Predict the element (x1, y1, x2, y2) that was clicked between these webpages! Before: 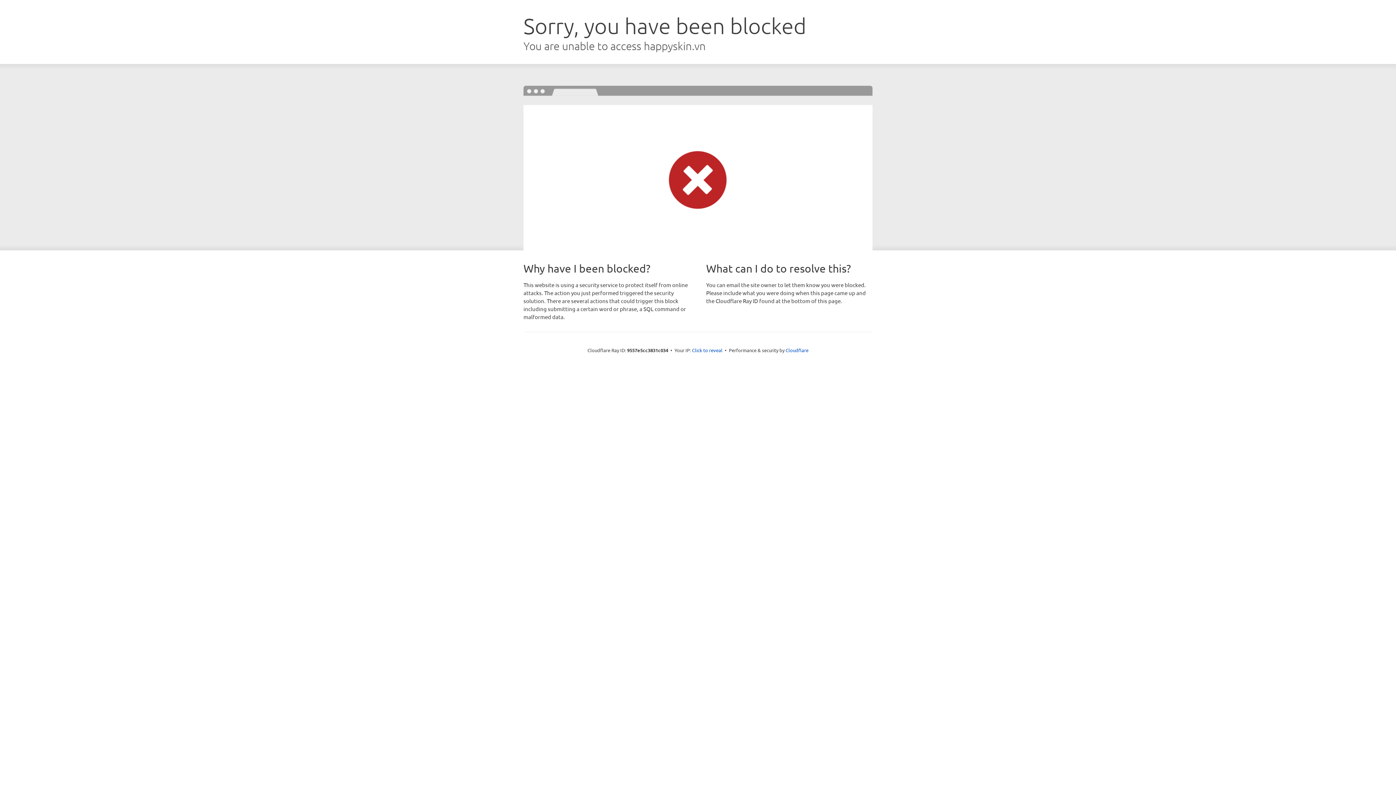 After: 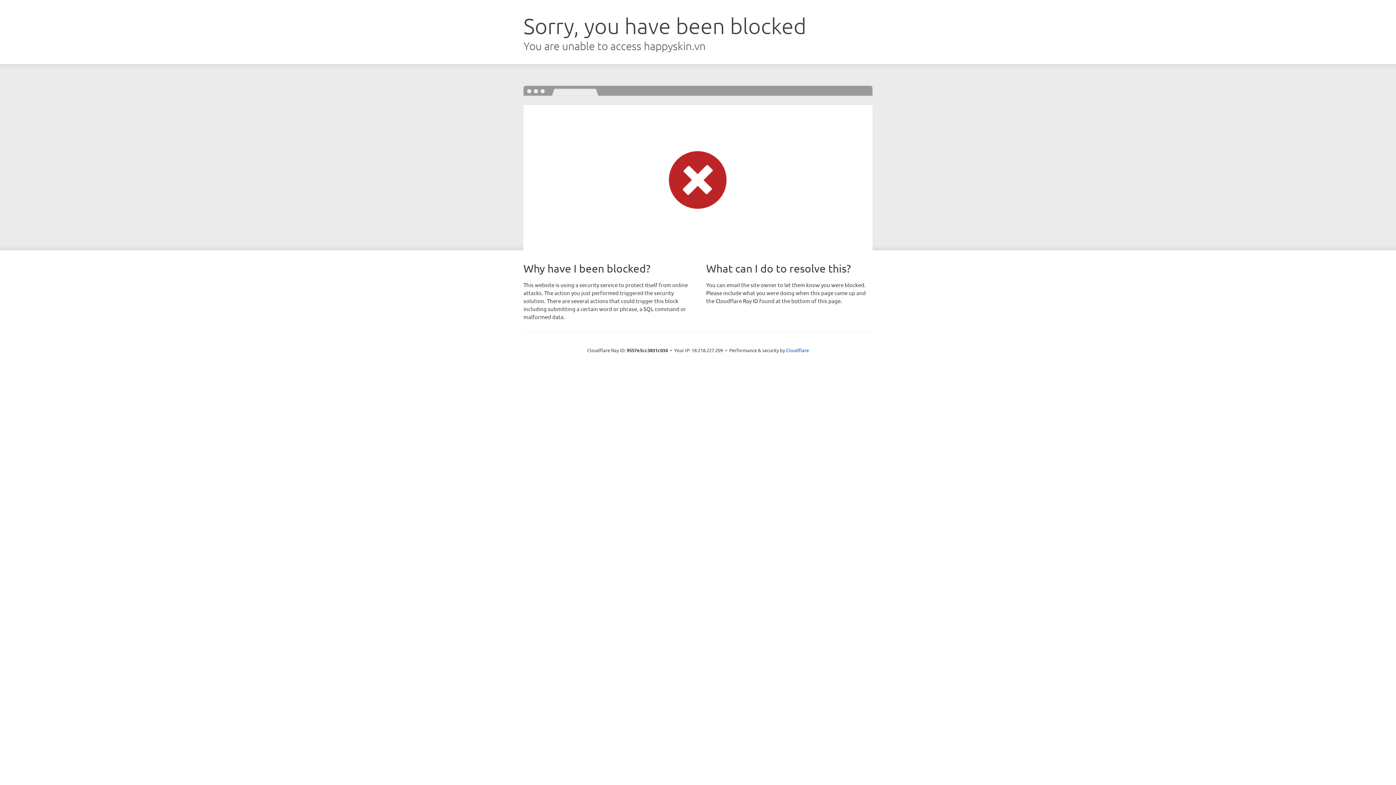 Action: bbox: (692, 346, 722, 353) label: Click to reveal